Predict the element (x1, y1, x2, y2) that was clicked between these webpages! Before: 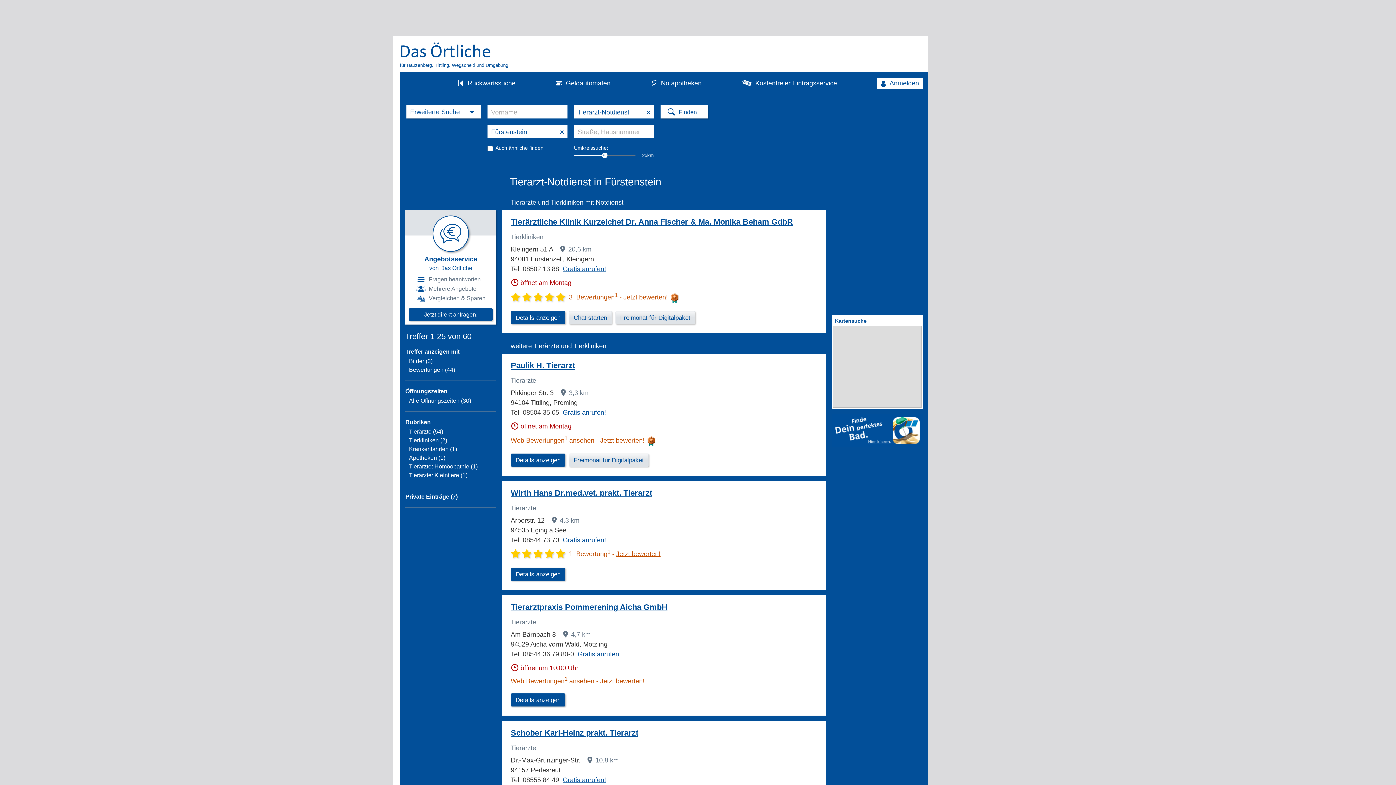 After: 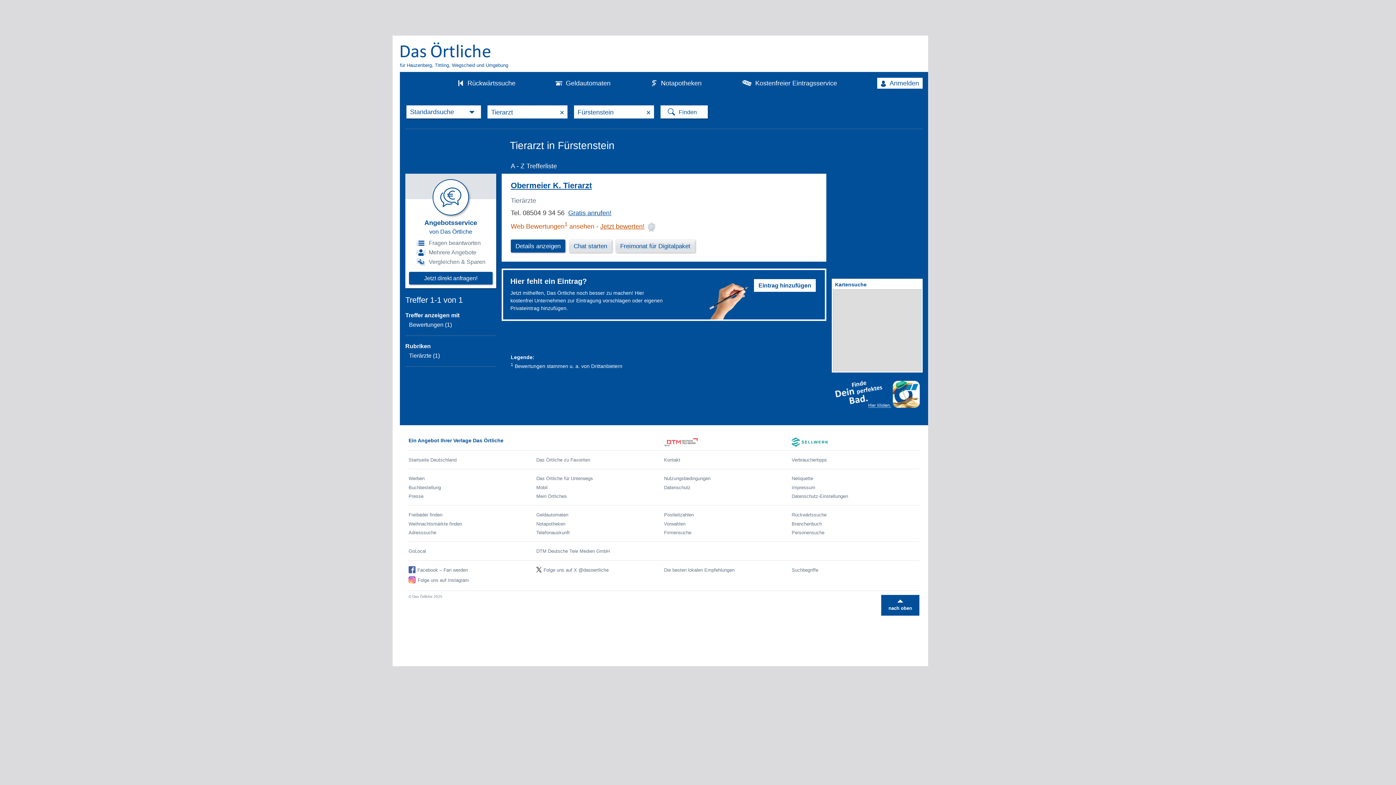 Action: label: Tierärzte (54) bbox: (409, 428, 443, 434)